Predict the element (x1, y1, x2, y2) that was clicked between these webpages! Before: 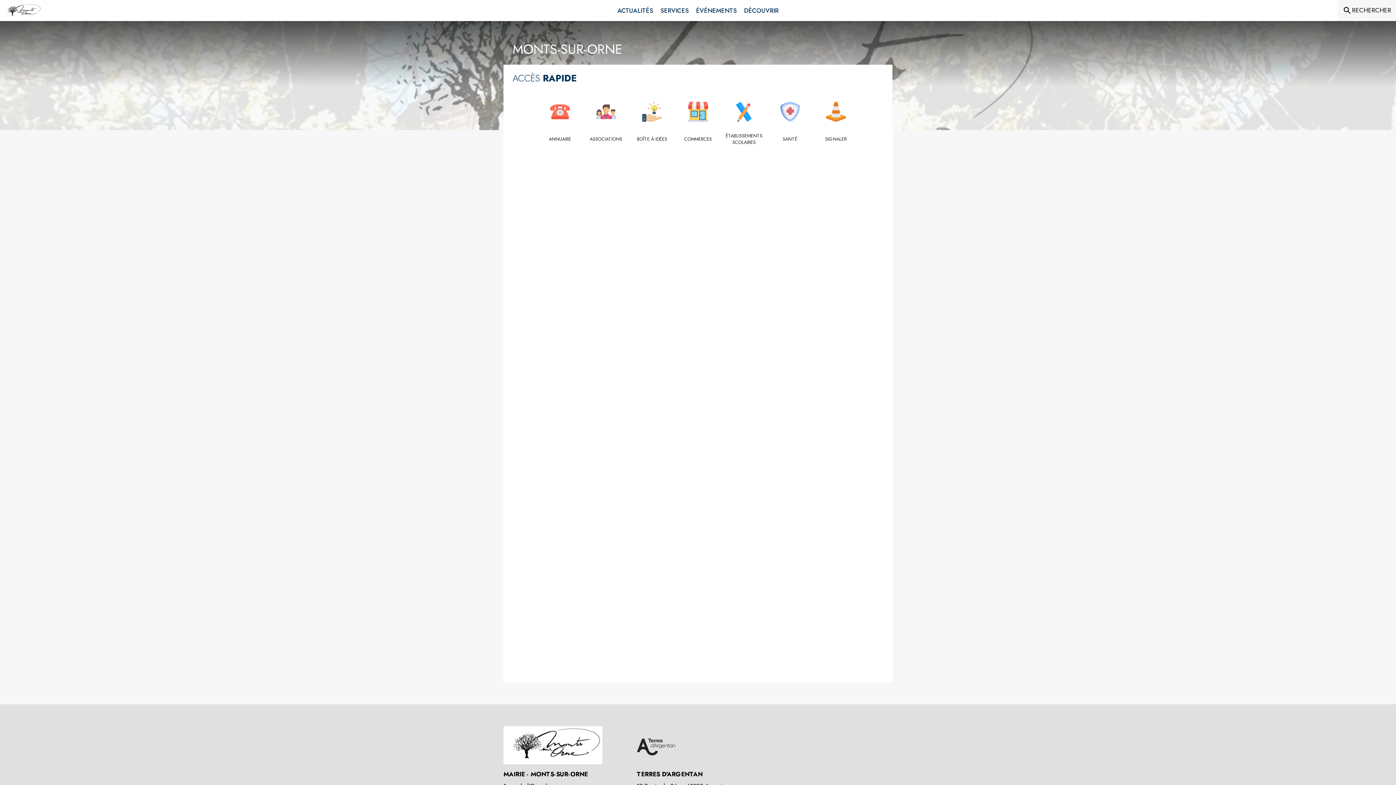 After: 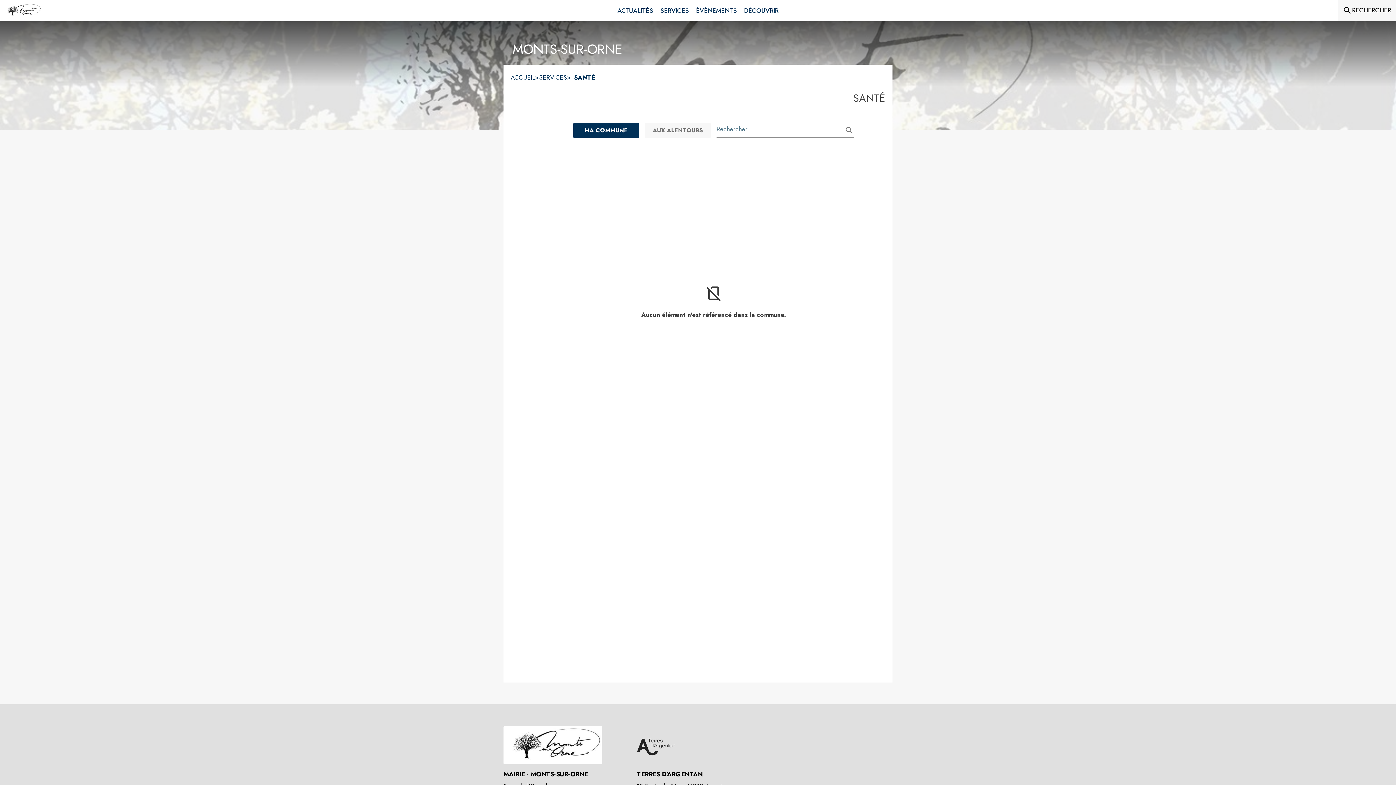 Action: bbox: (769, 135, 811, 142) label: Santé